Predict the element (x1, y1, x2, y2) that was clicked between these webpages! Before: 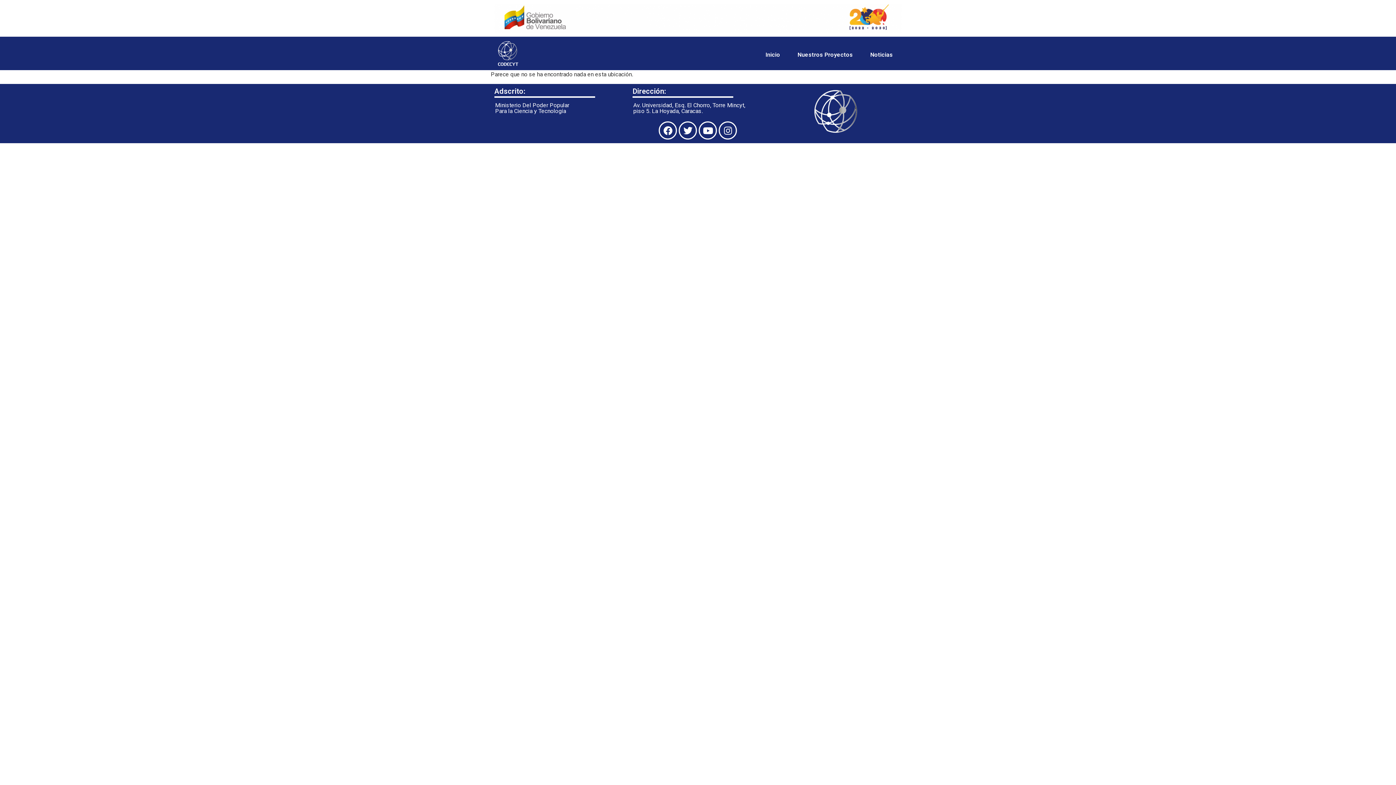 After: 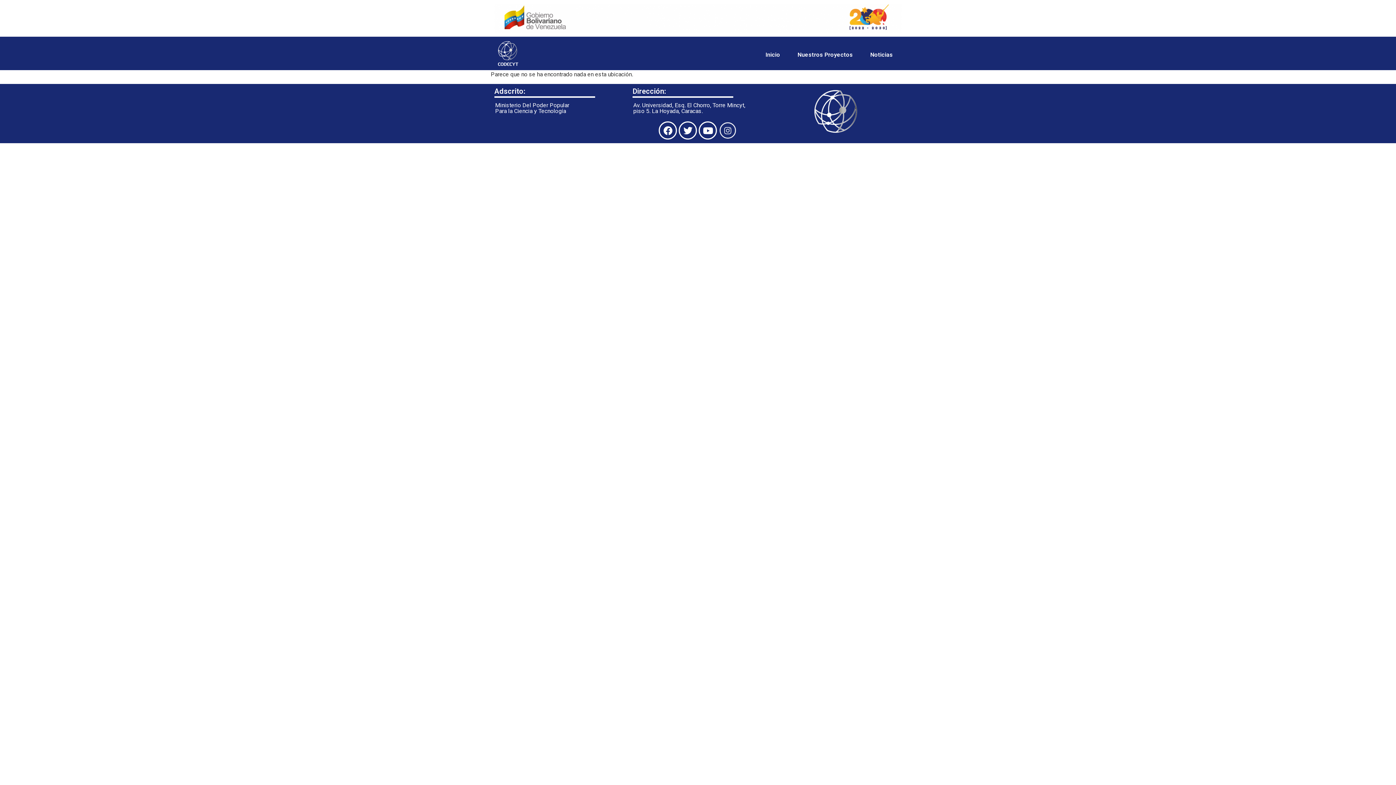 Action: bbox: (719, 121, 737, 139) label: Instagram